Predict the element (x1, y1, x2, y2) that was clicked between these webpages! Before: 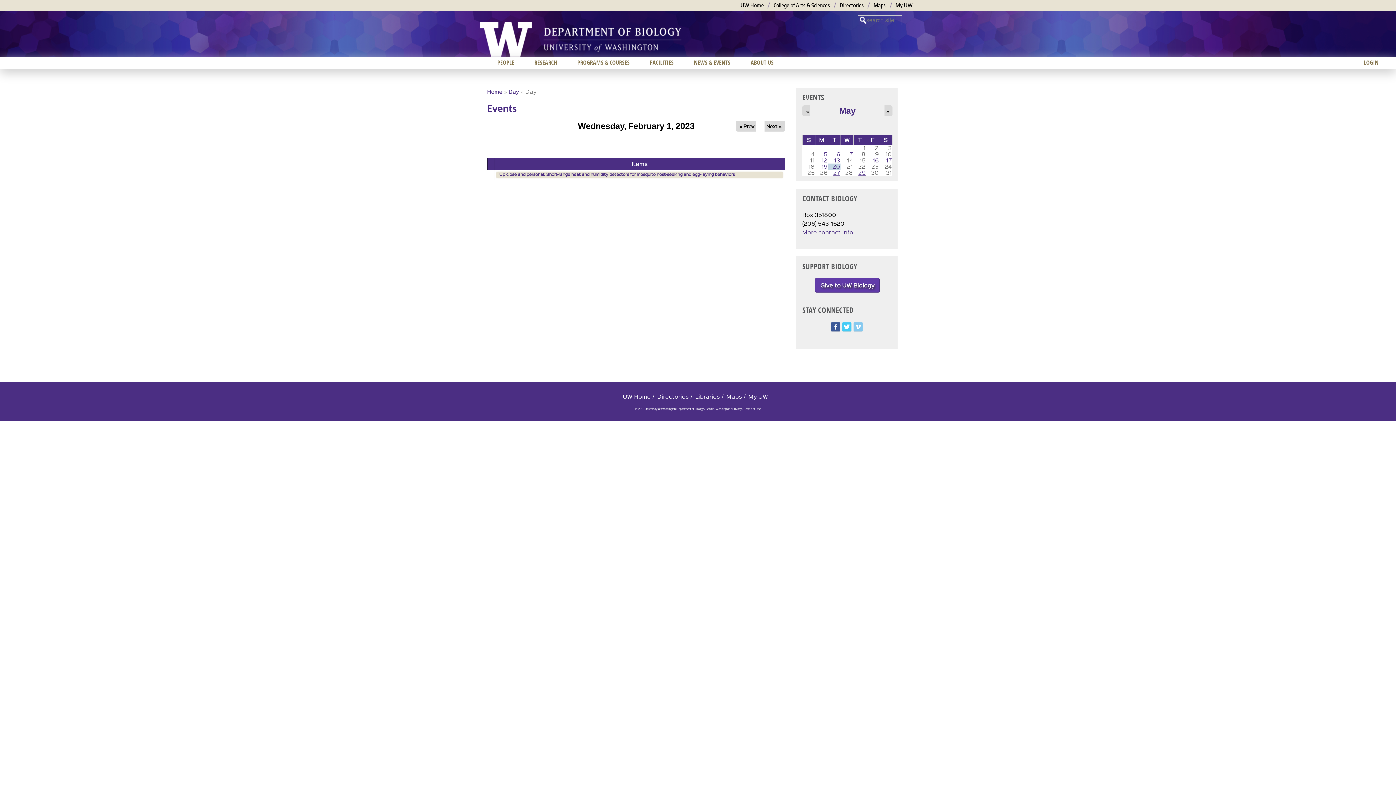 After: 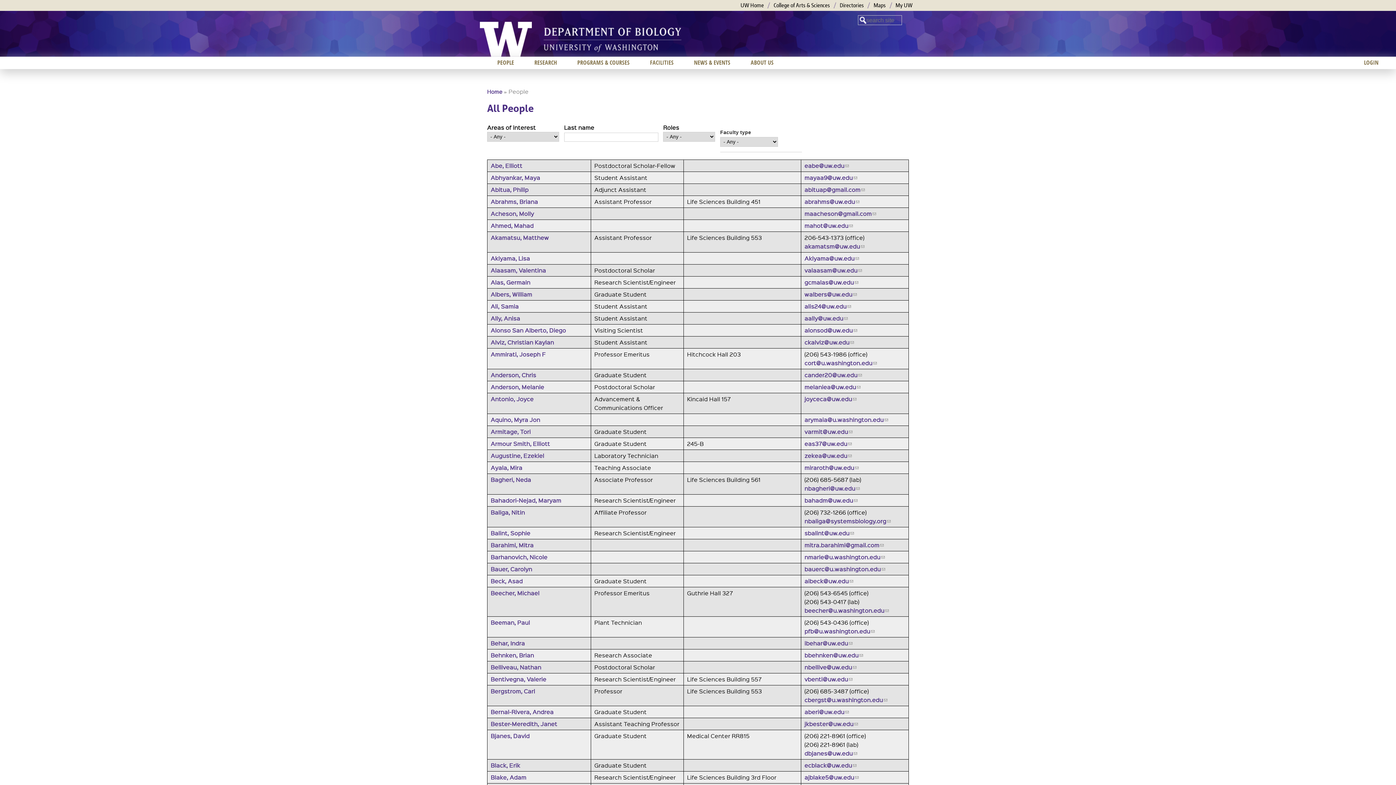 Action: label: PEOPLE bbox: (487, 56, 524, 68)